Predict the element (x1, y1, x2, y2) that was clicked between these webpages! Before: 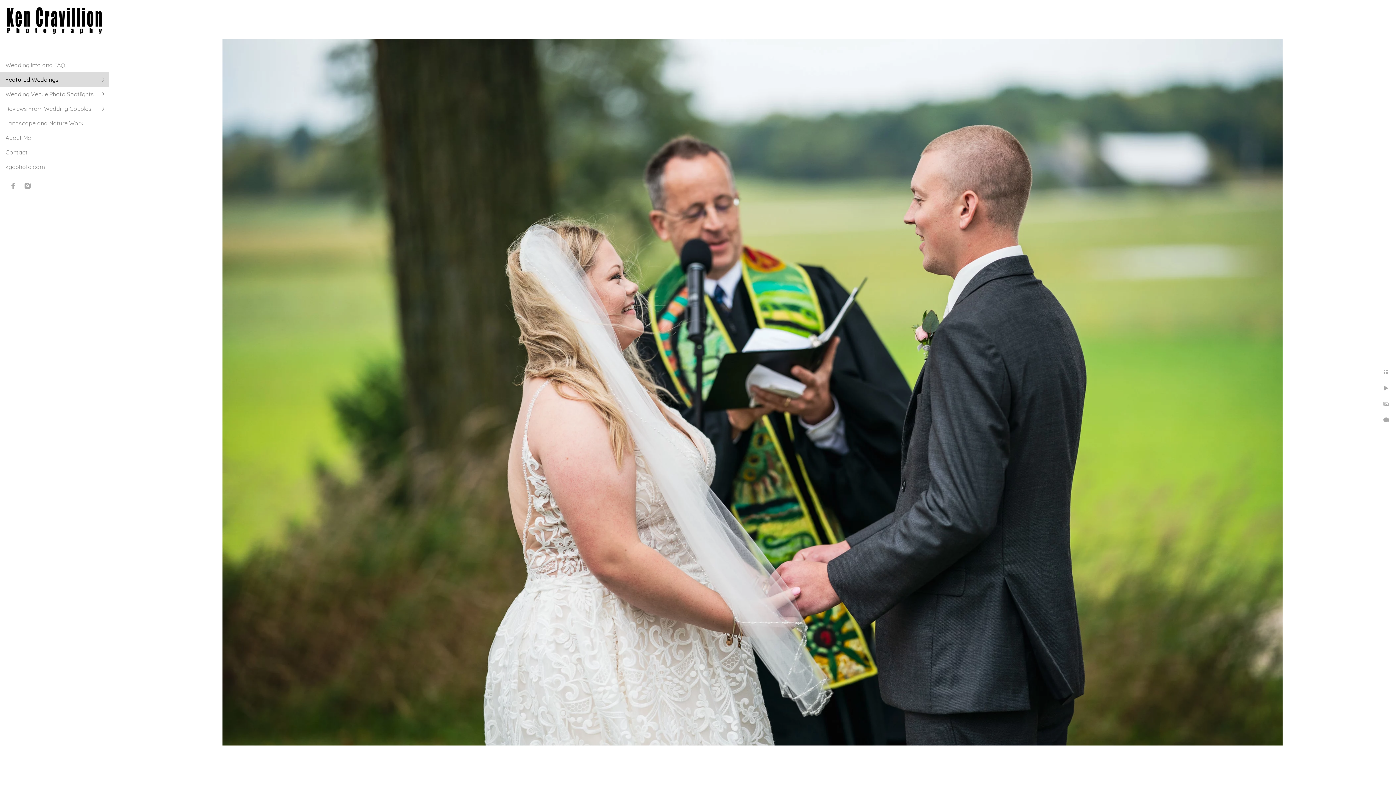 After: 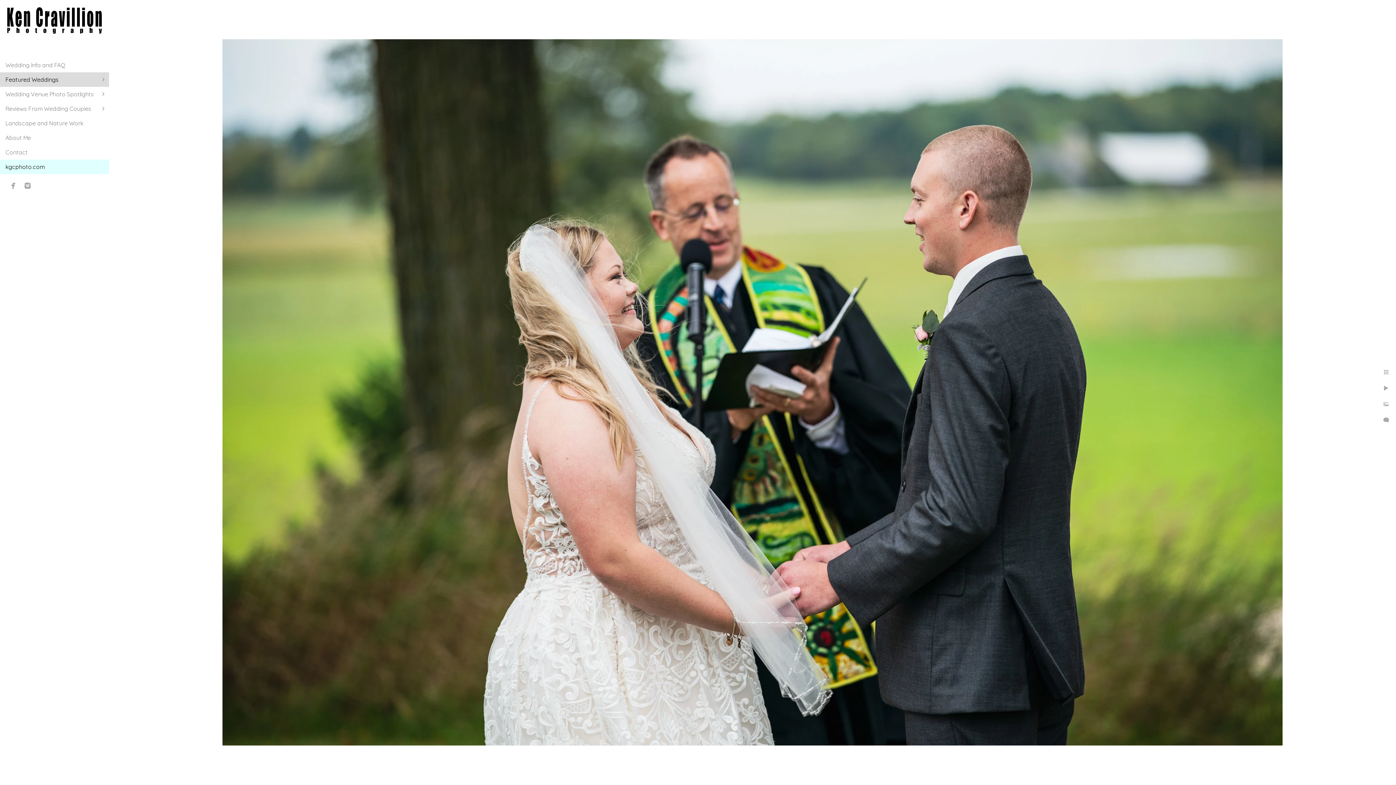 Action: bbox: (5, 163, 44, 170) label: kgcphoto.com